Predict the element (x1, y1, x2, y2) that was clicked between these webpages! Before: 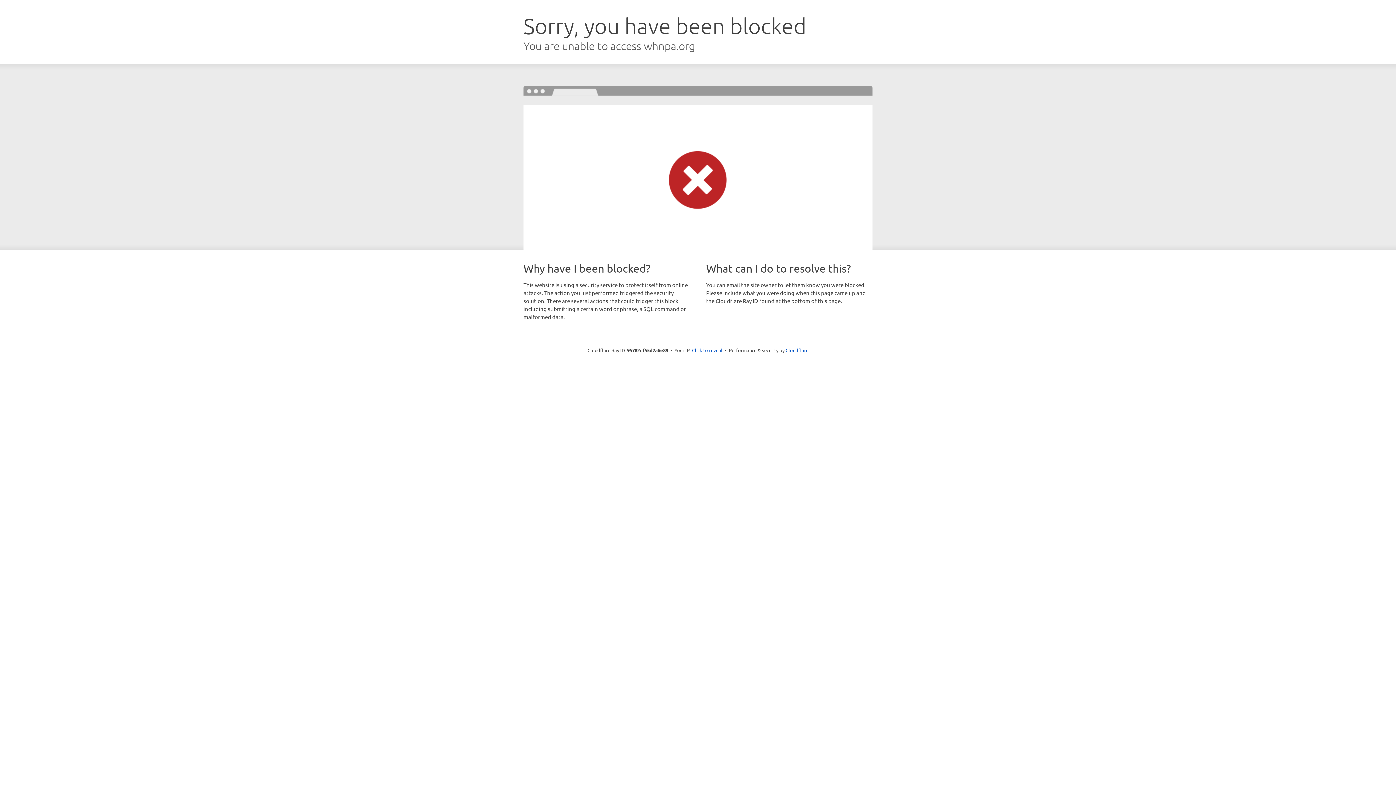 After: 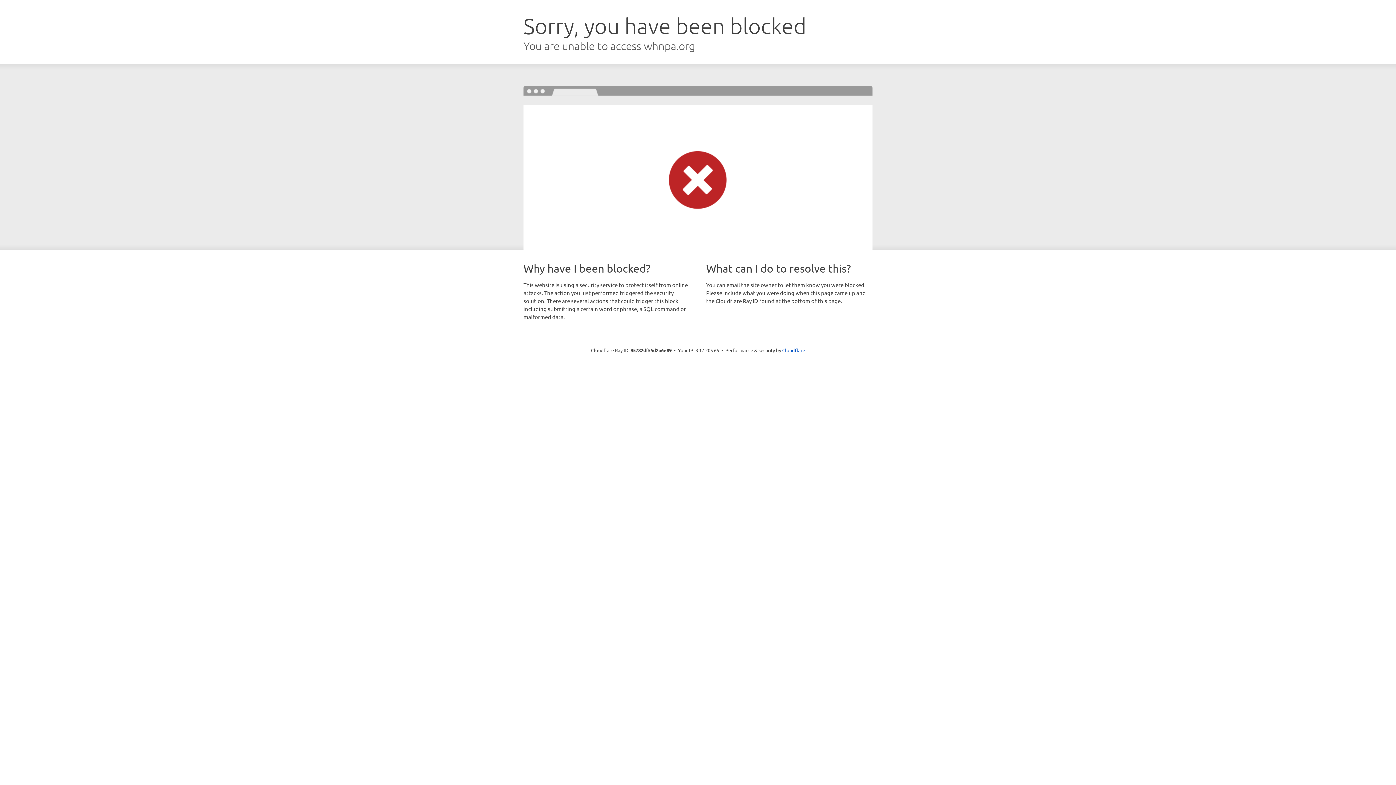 Action: bbox: (692, 346, 722, 353) label: Click to reveal